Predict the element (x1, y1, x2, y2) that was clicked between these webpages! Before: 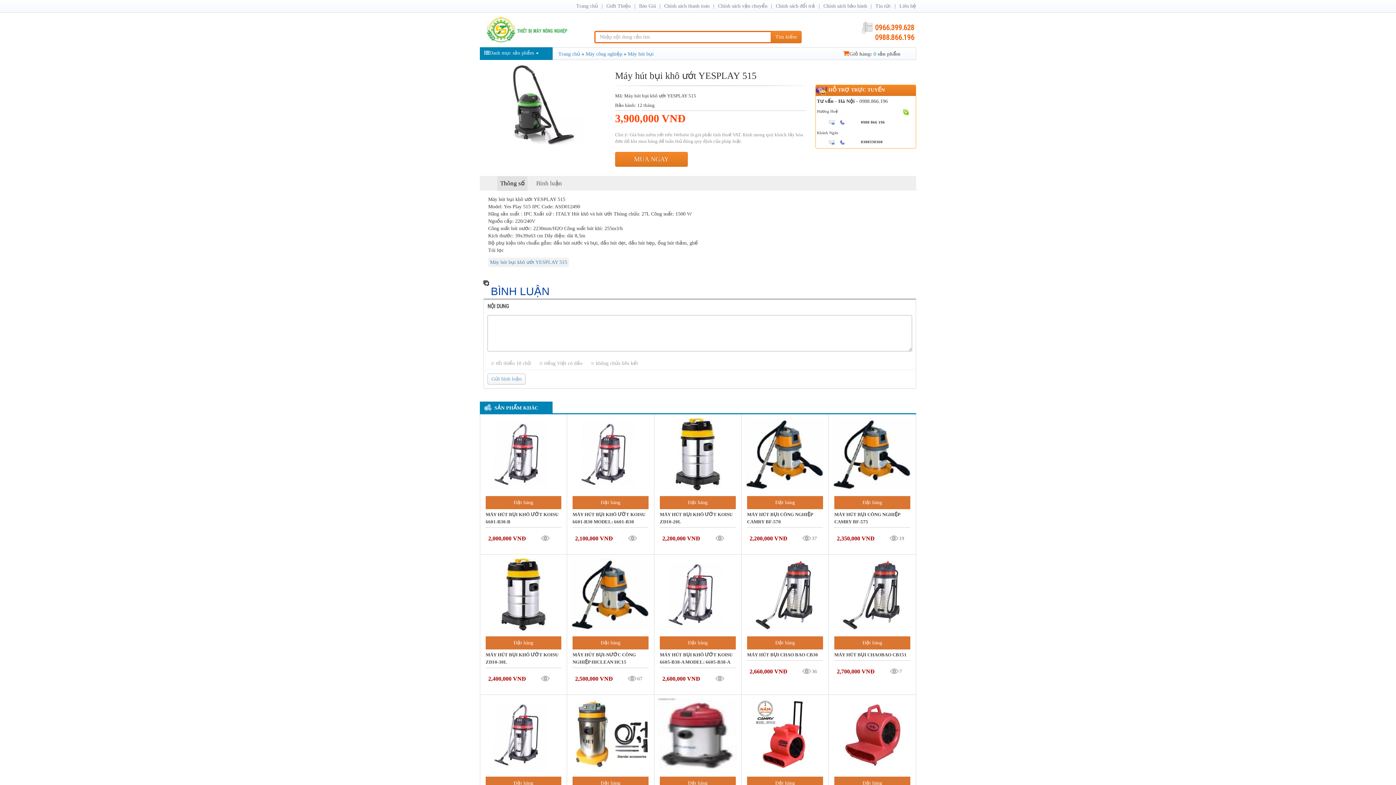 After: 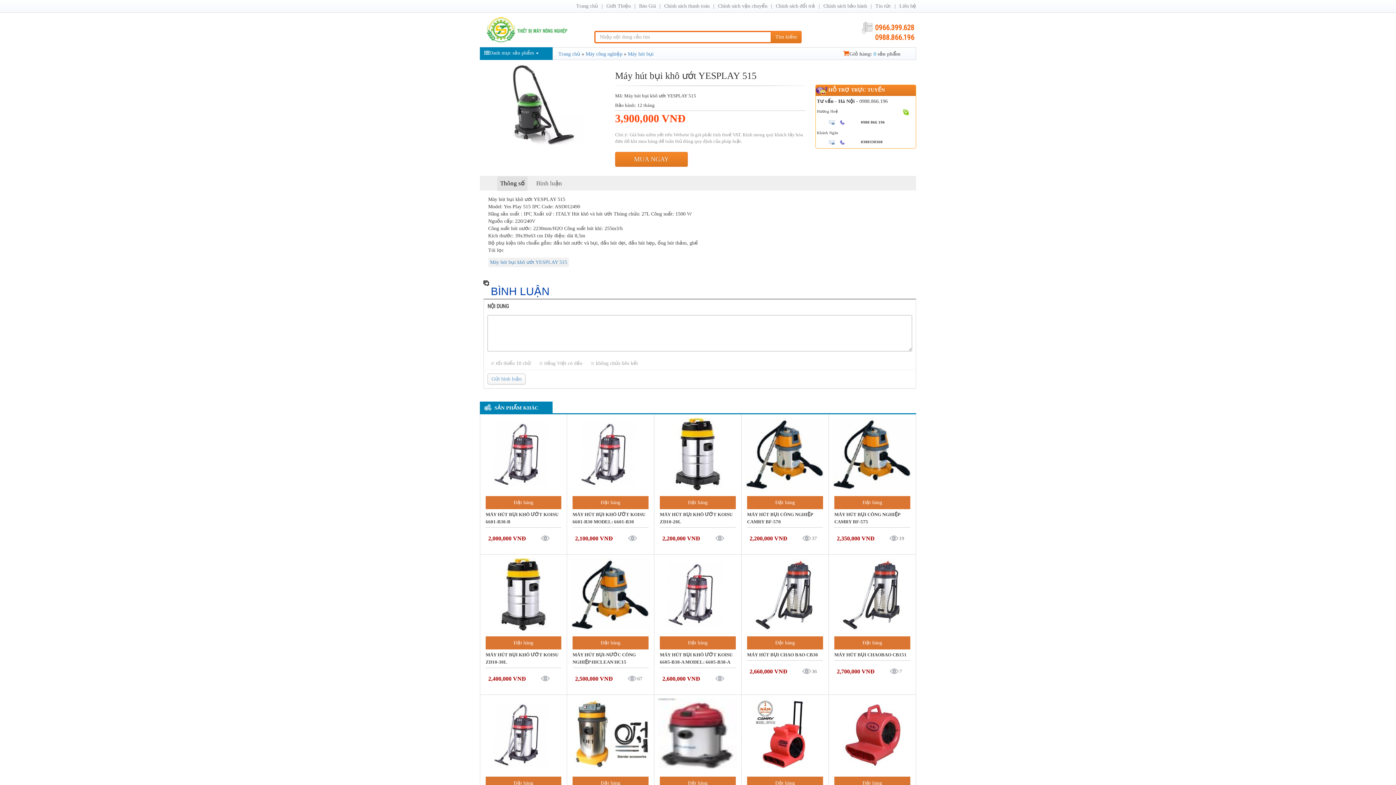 Action: bbox: (829, 120, 838, 124)